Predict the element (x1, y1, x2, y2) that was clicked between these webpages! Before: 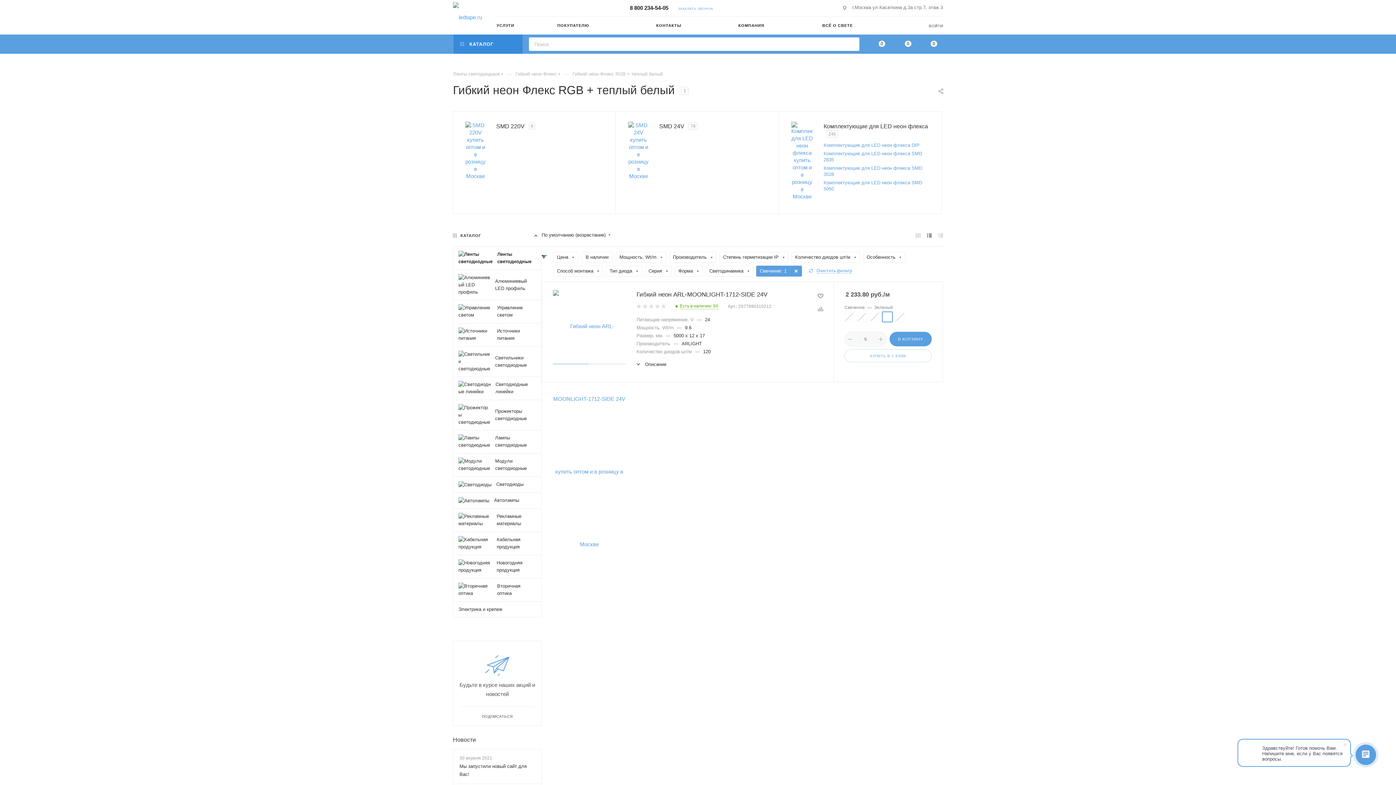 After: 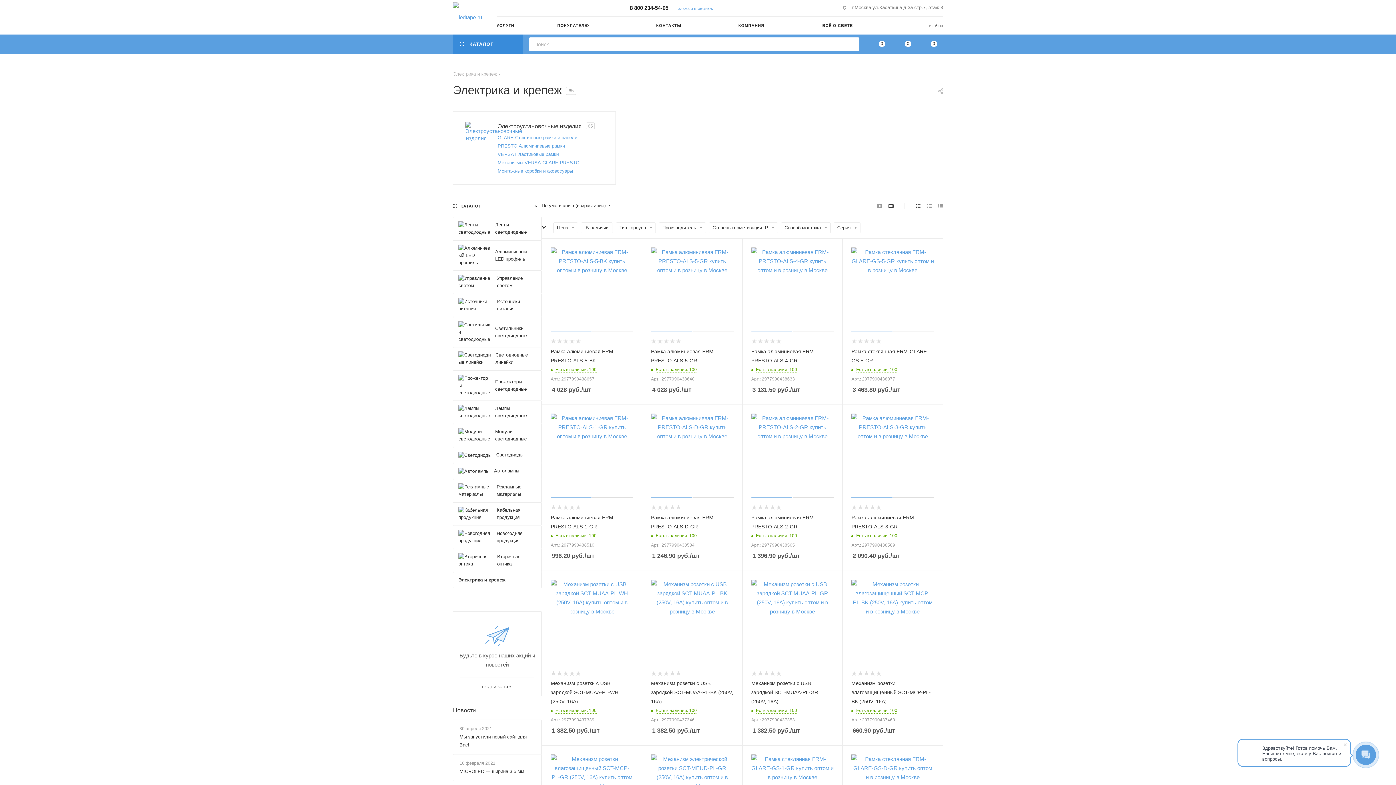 Action: label: Электрика и крепеж bbox: (453, 601, 541, 617)